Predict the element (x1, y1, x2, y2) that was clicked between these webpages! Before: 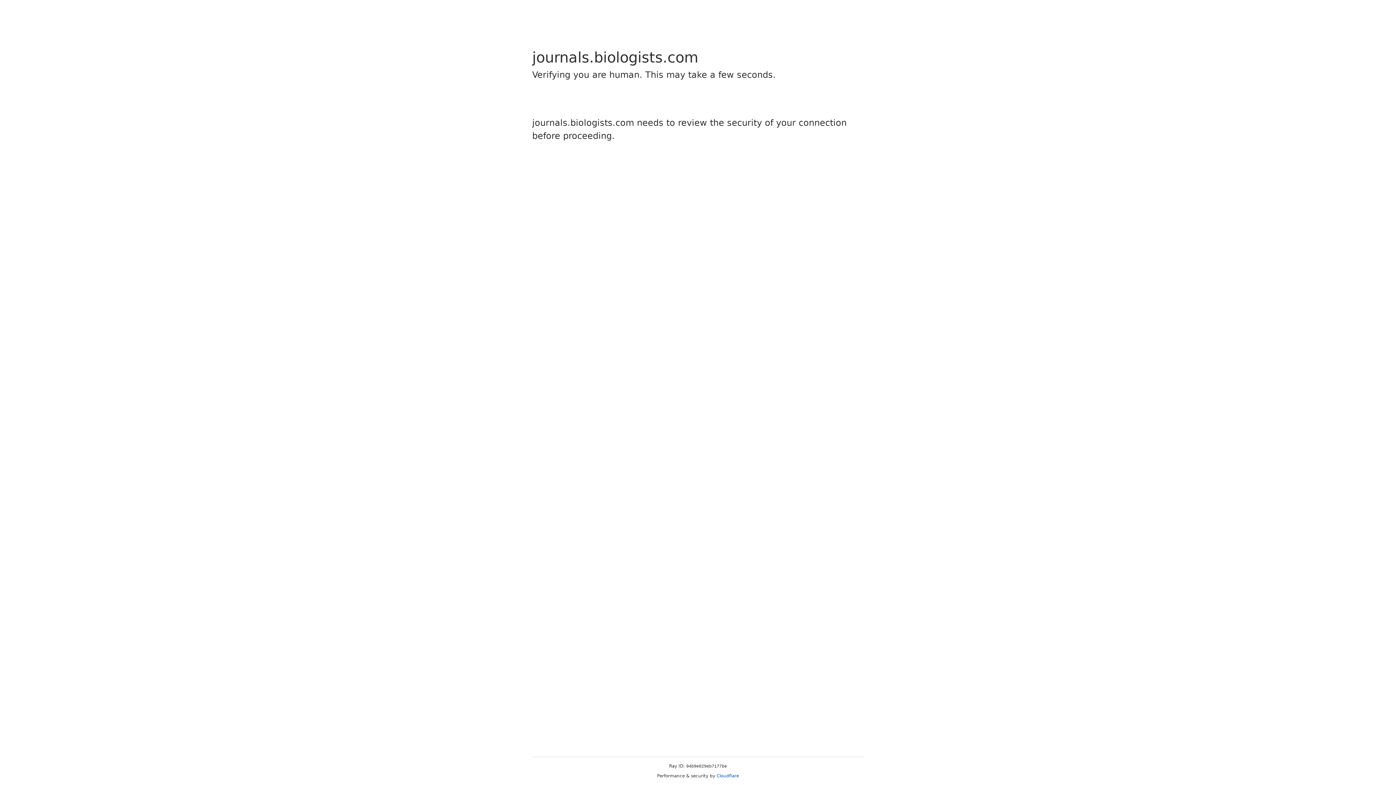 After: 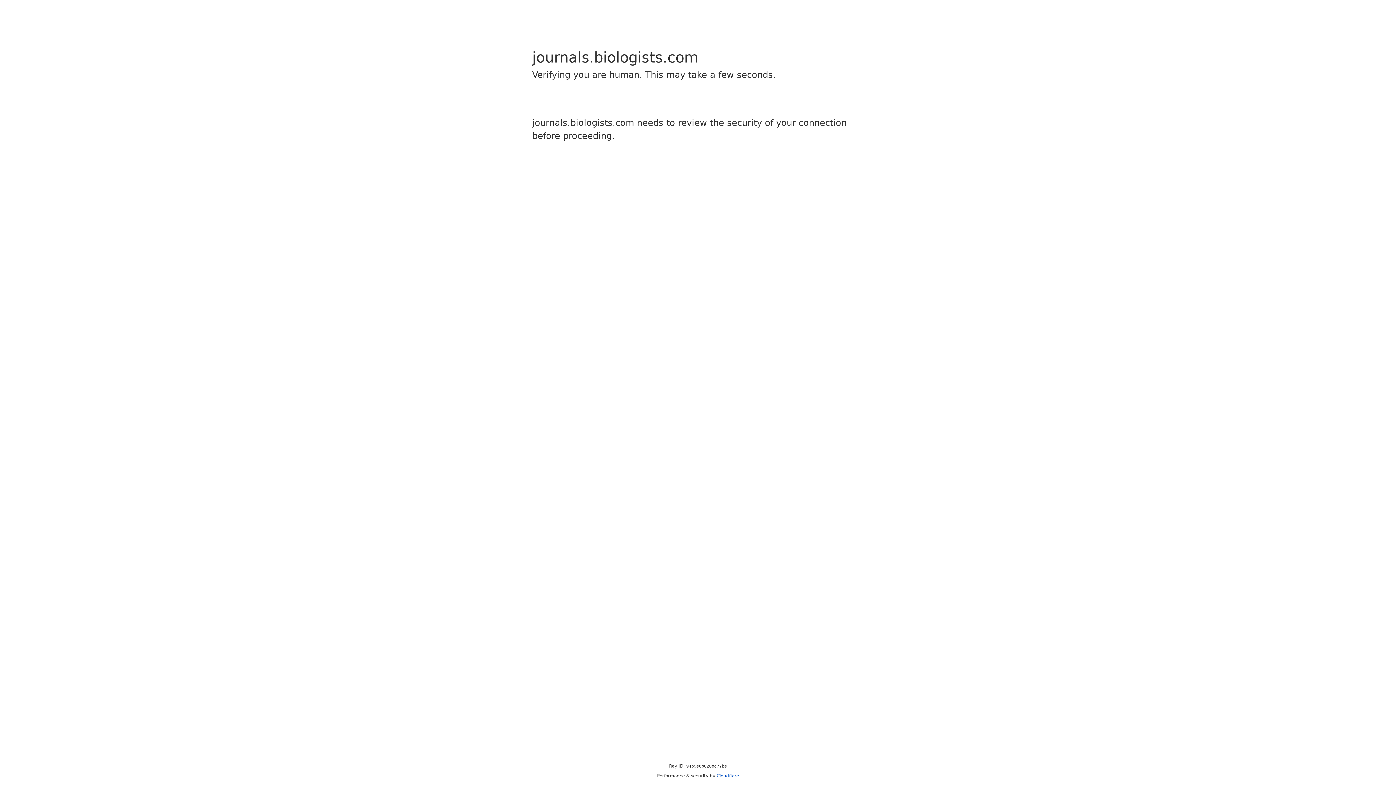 Action: label: Cloudflare bbox: (716, 773, 739, 778)